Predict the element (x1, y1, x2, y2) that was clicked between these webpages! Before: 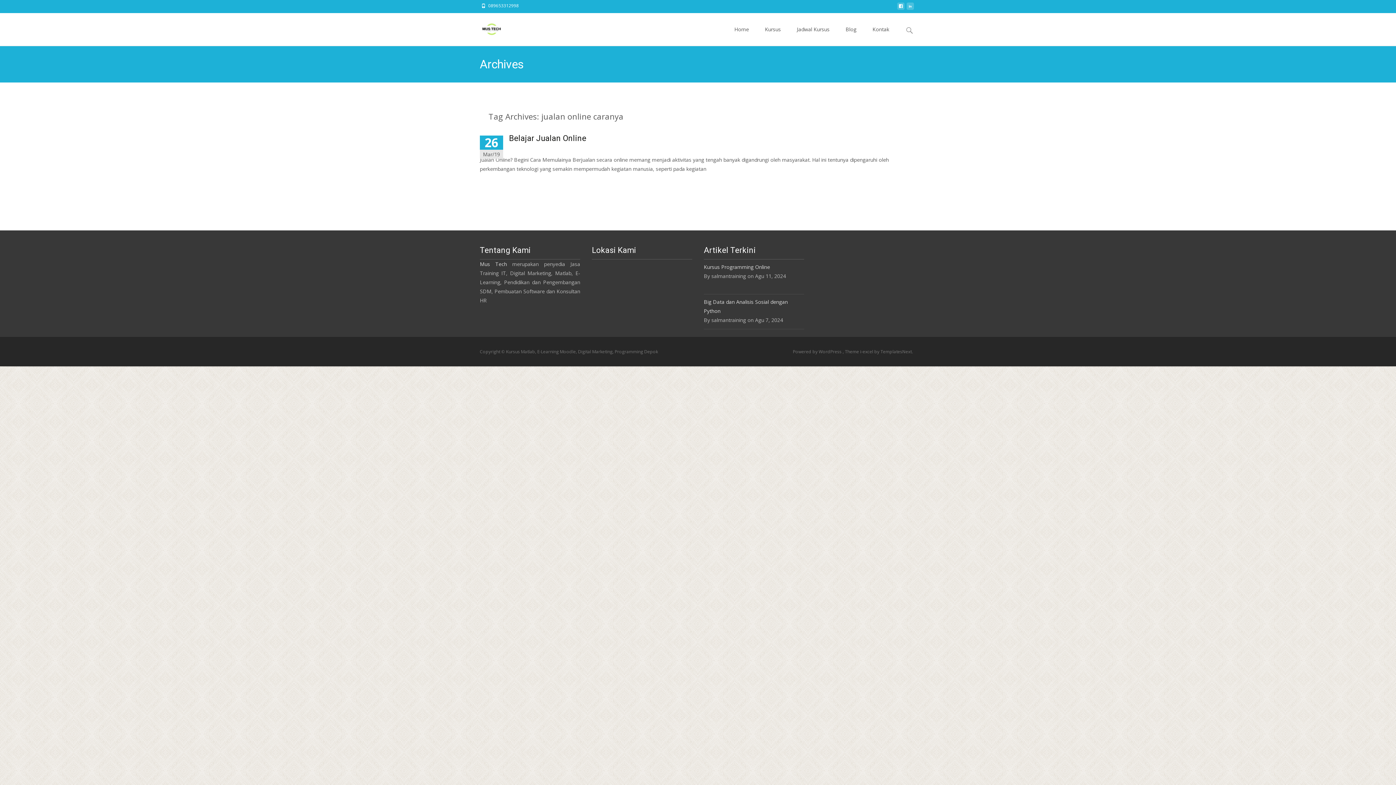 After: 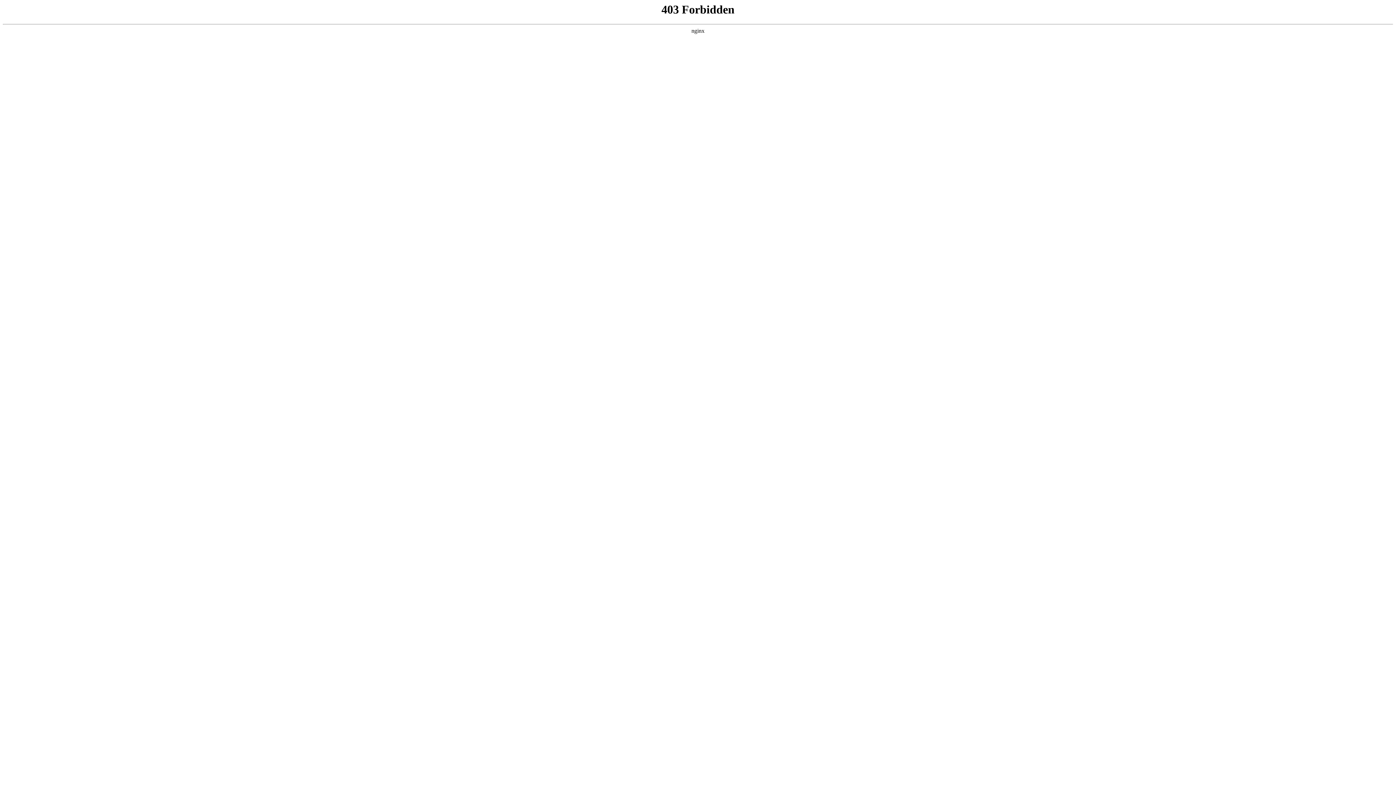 Action: label: Powered by WordPress  bbox: (793, 348, 842, 354)